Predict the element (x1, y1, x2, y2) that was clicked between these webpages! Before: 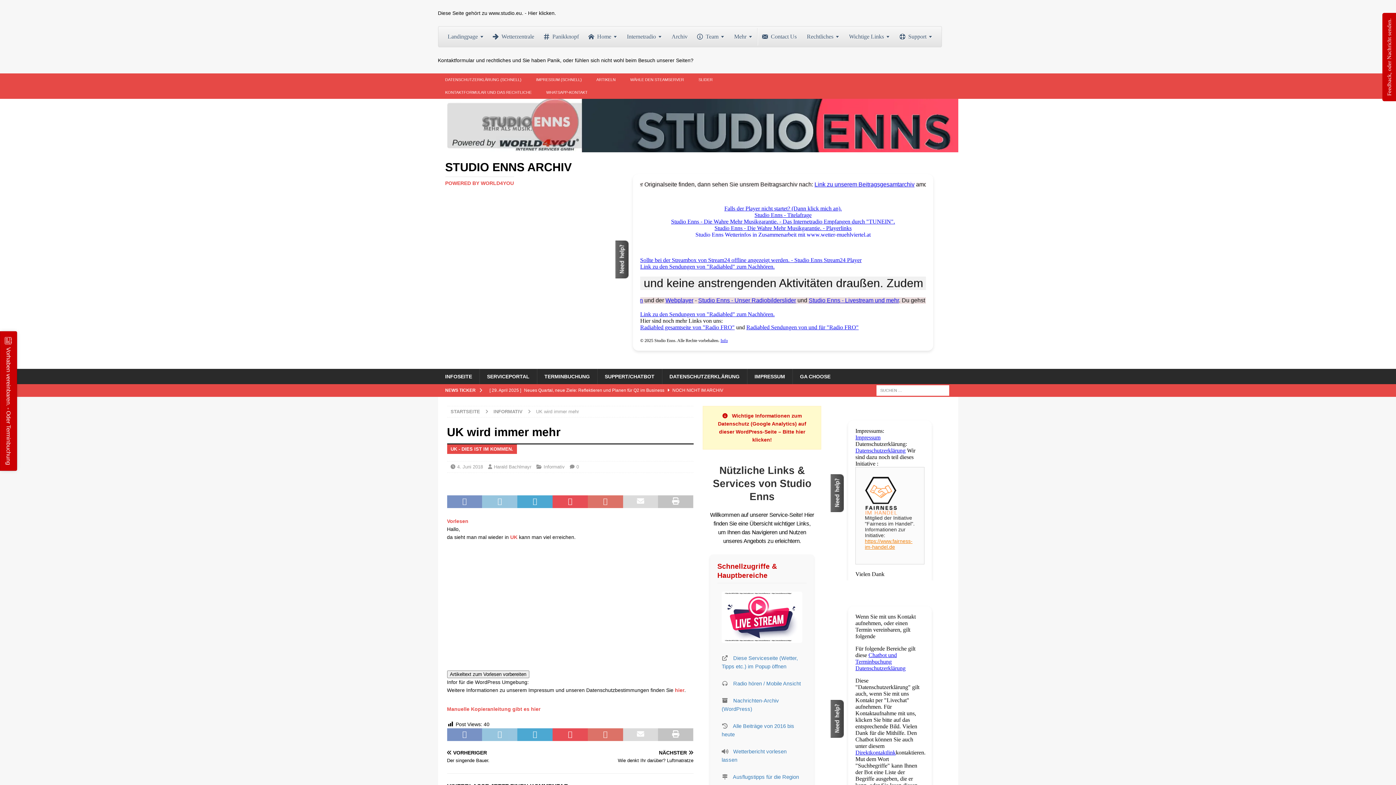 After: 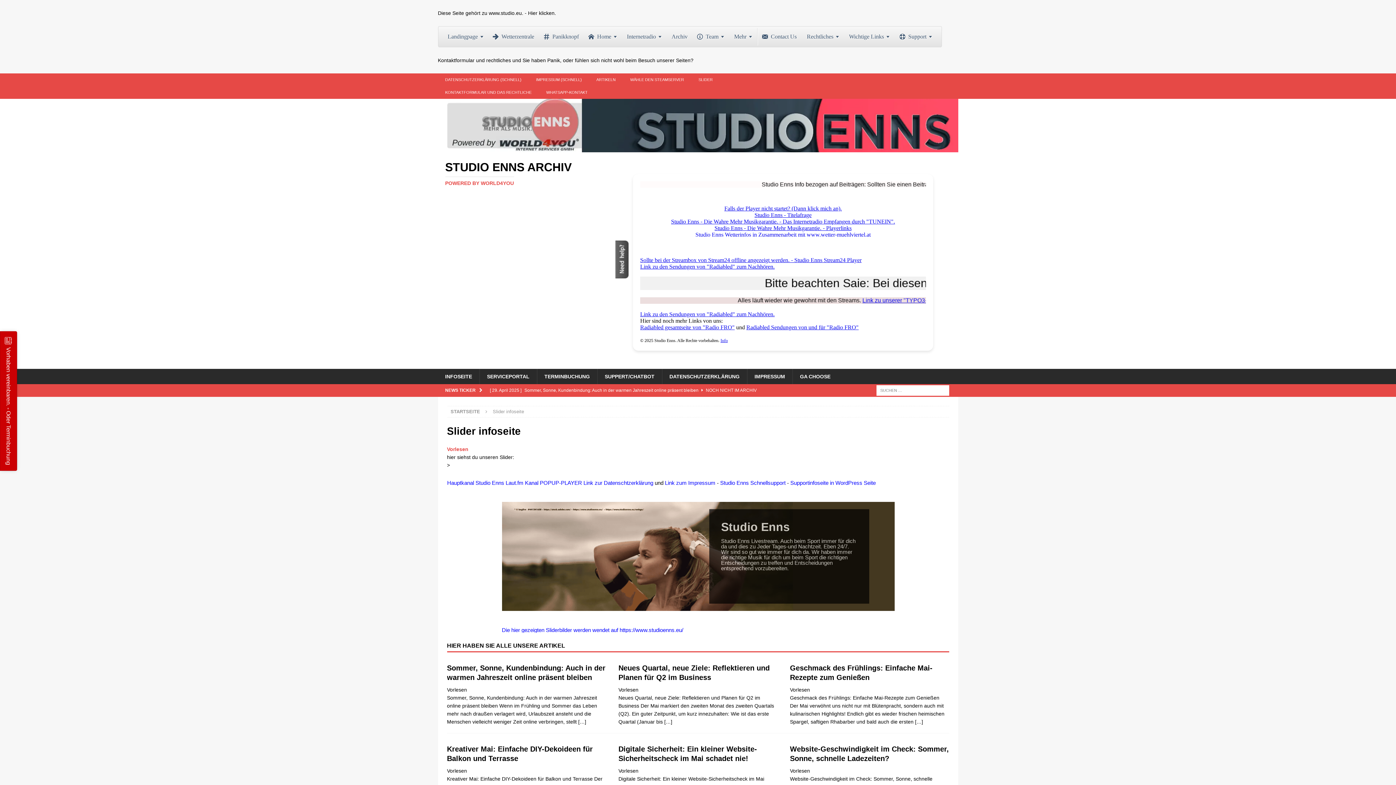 Action: bbox: (691, 73, 720, 86) label: SLIDER